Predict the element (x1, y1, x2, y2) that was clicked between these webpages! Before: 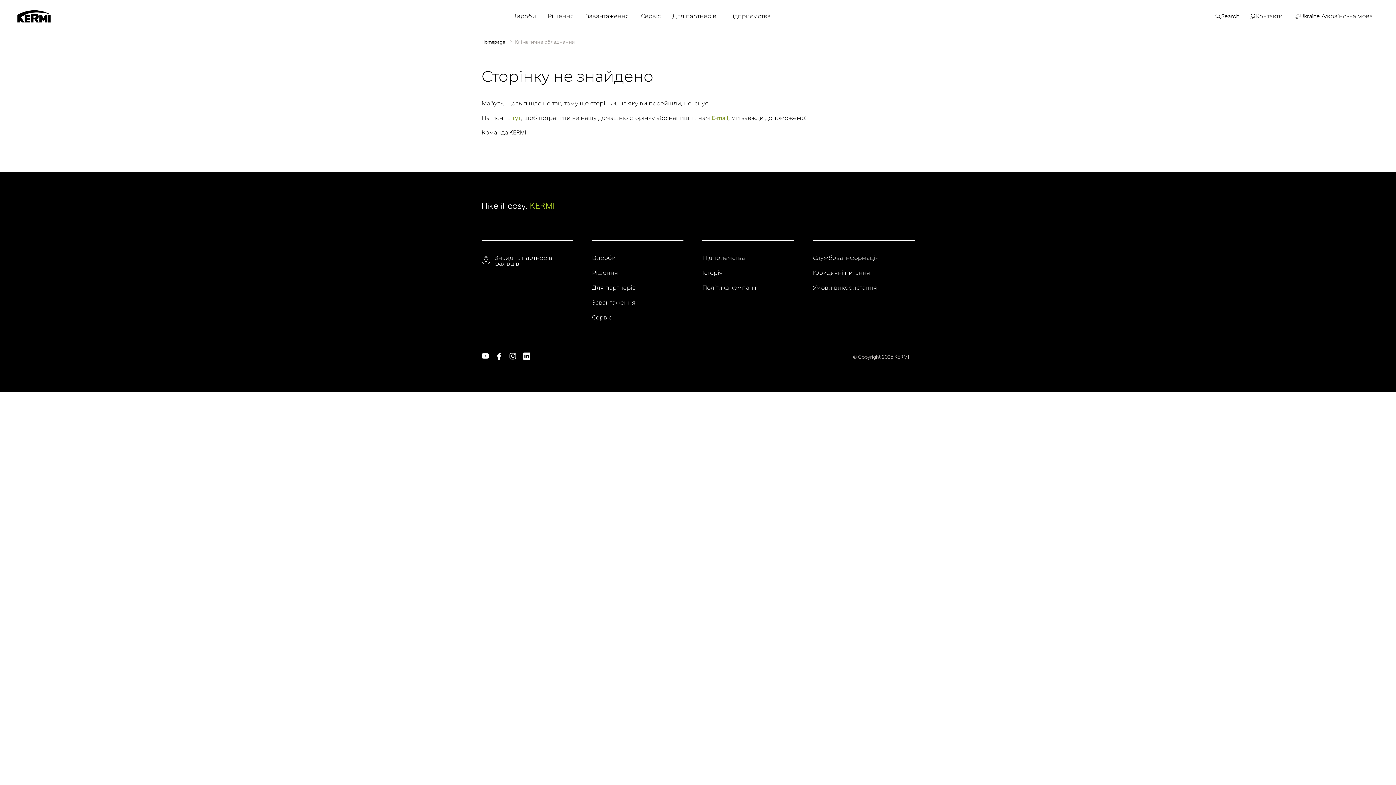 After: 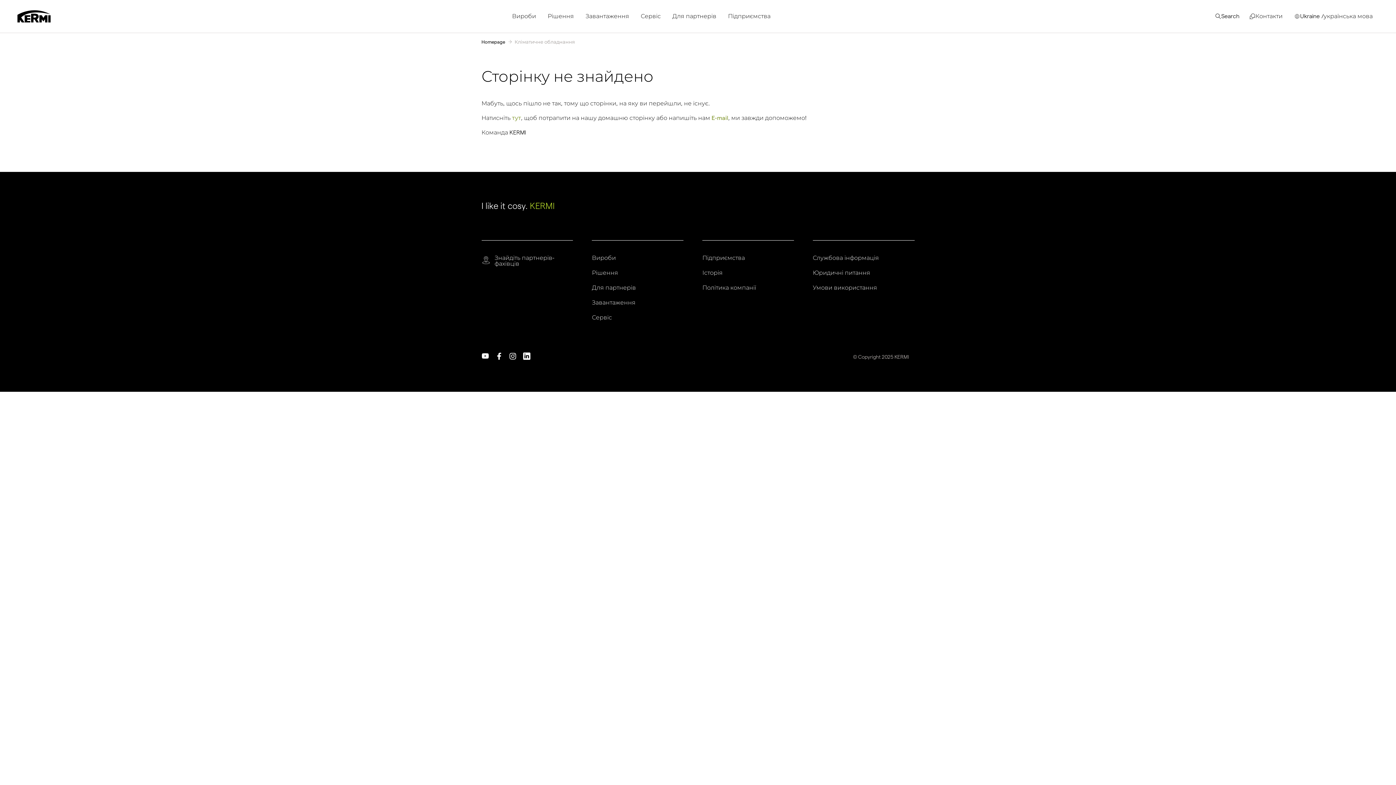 Action: bbox: (481, 349, 488, 362)